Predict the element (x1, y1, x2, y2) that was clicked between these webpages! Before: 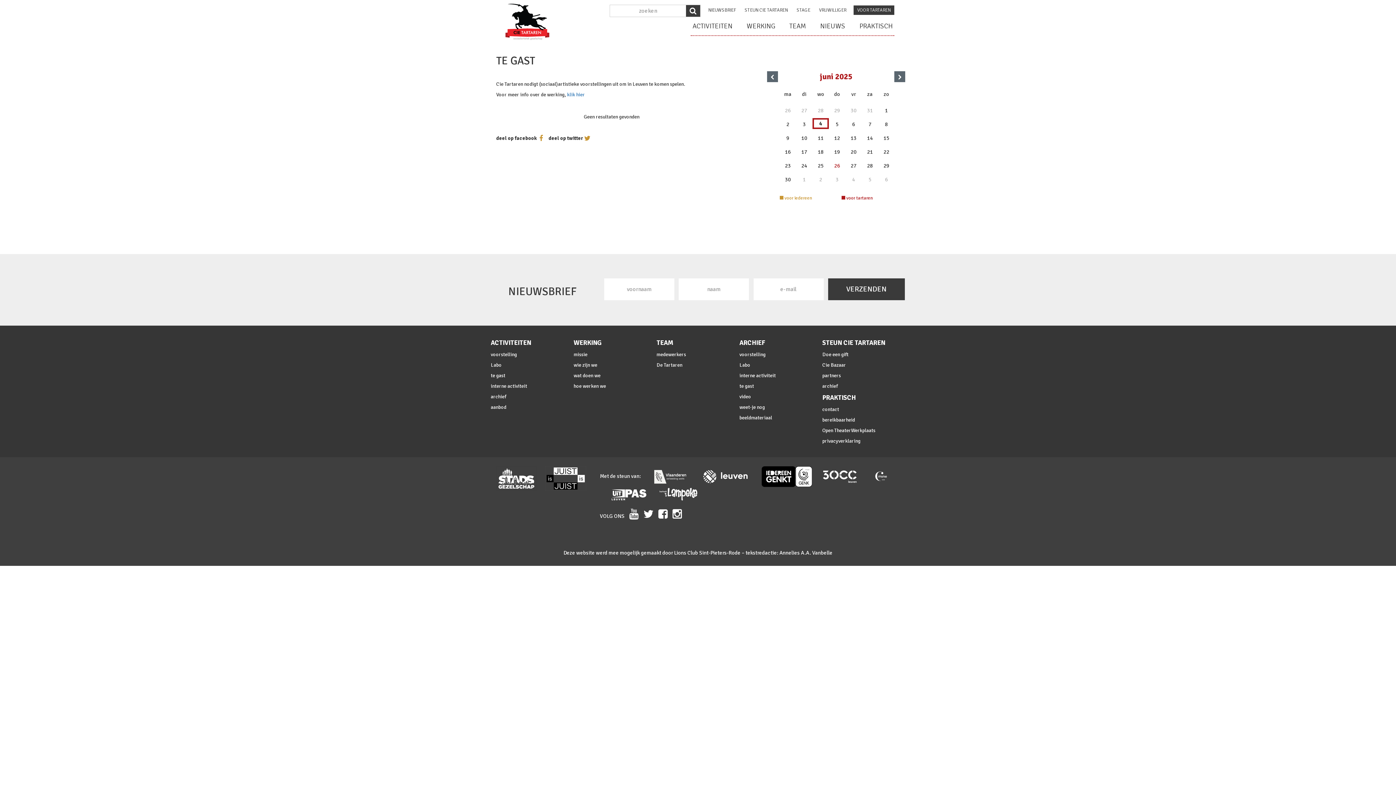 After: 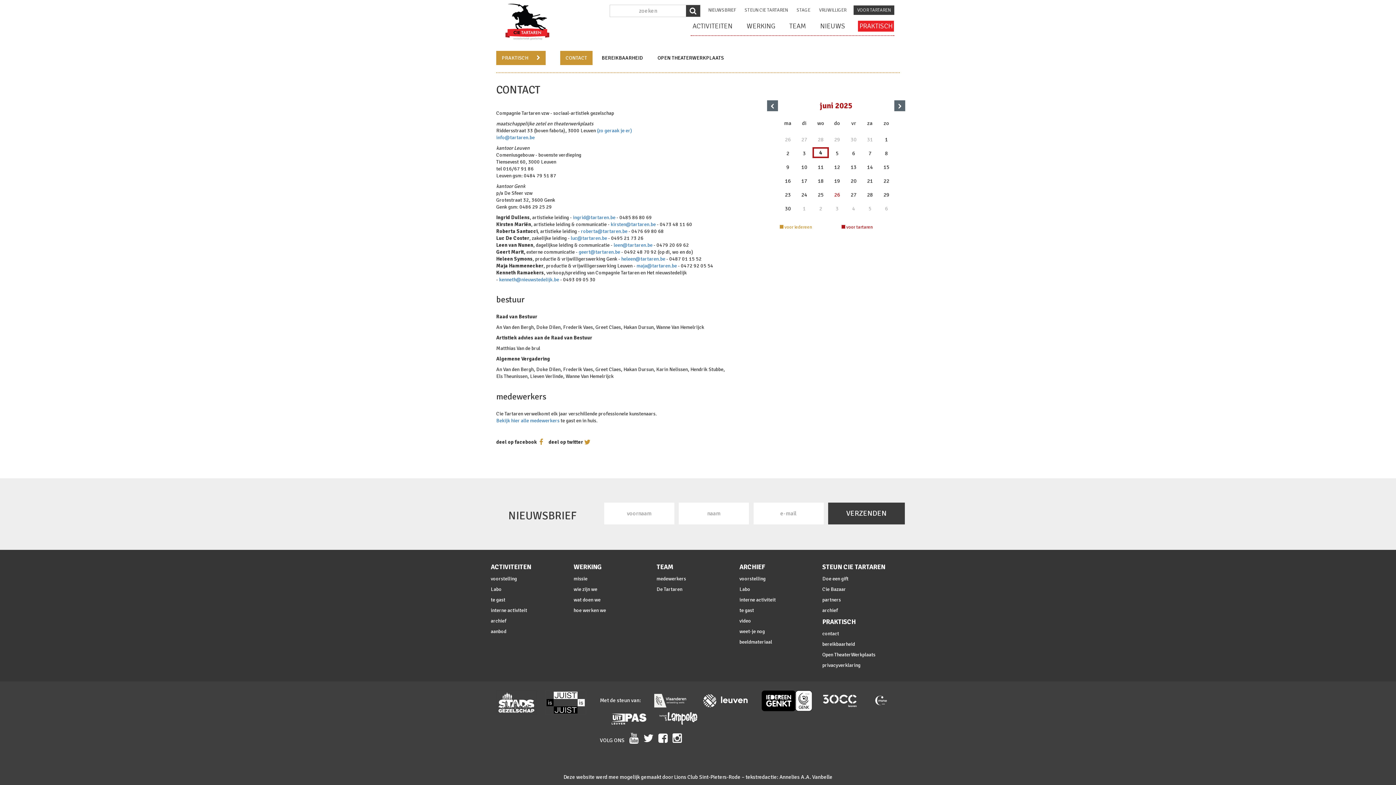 Action: label: PRAKTISCH bbox: (858, 20, 894, 31)